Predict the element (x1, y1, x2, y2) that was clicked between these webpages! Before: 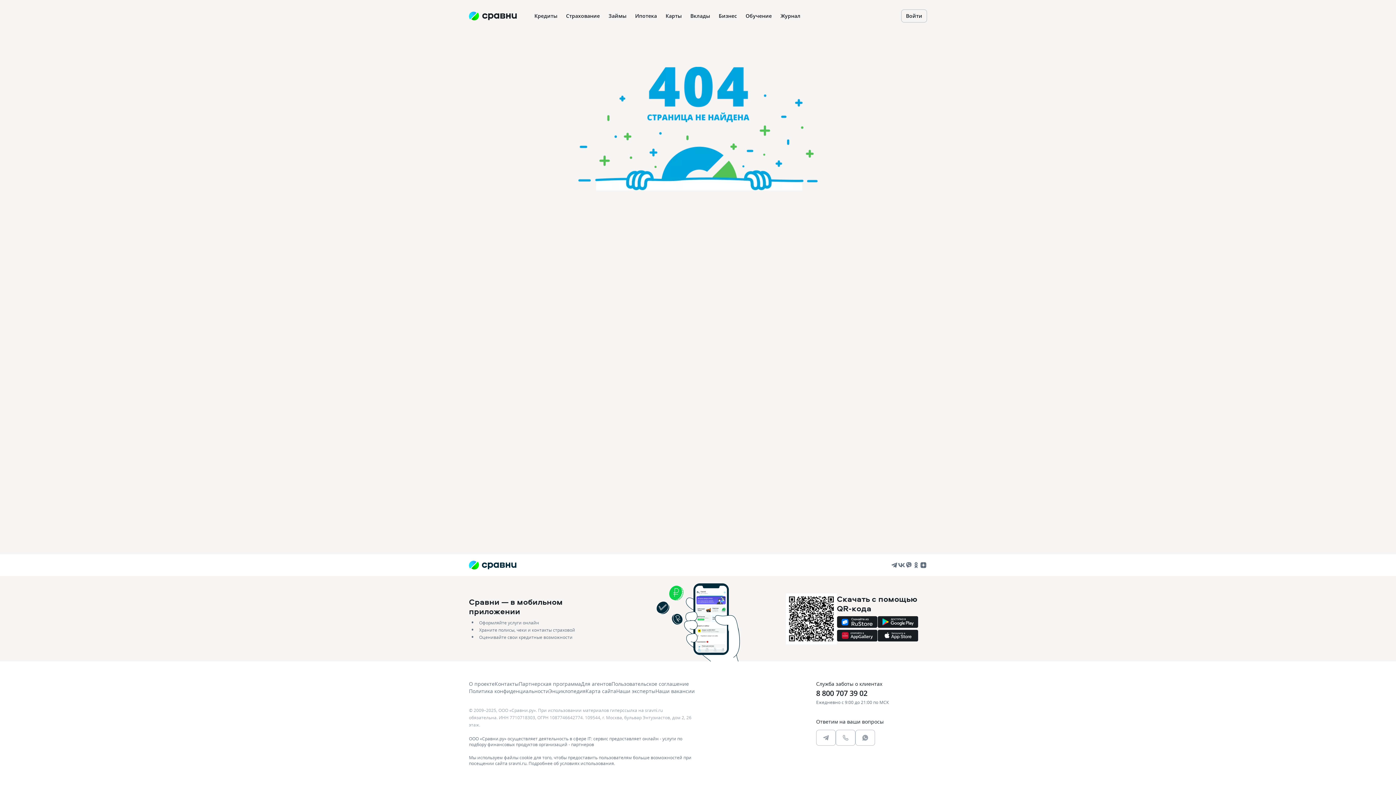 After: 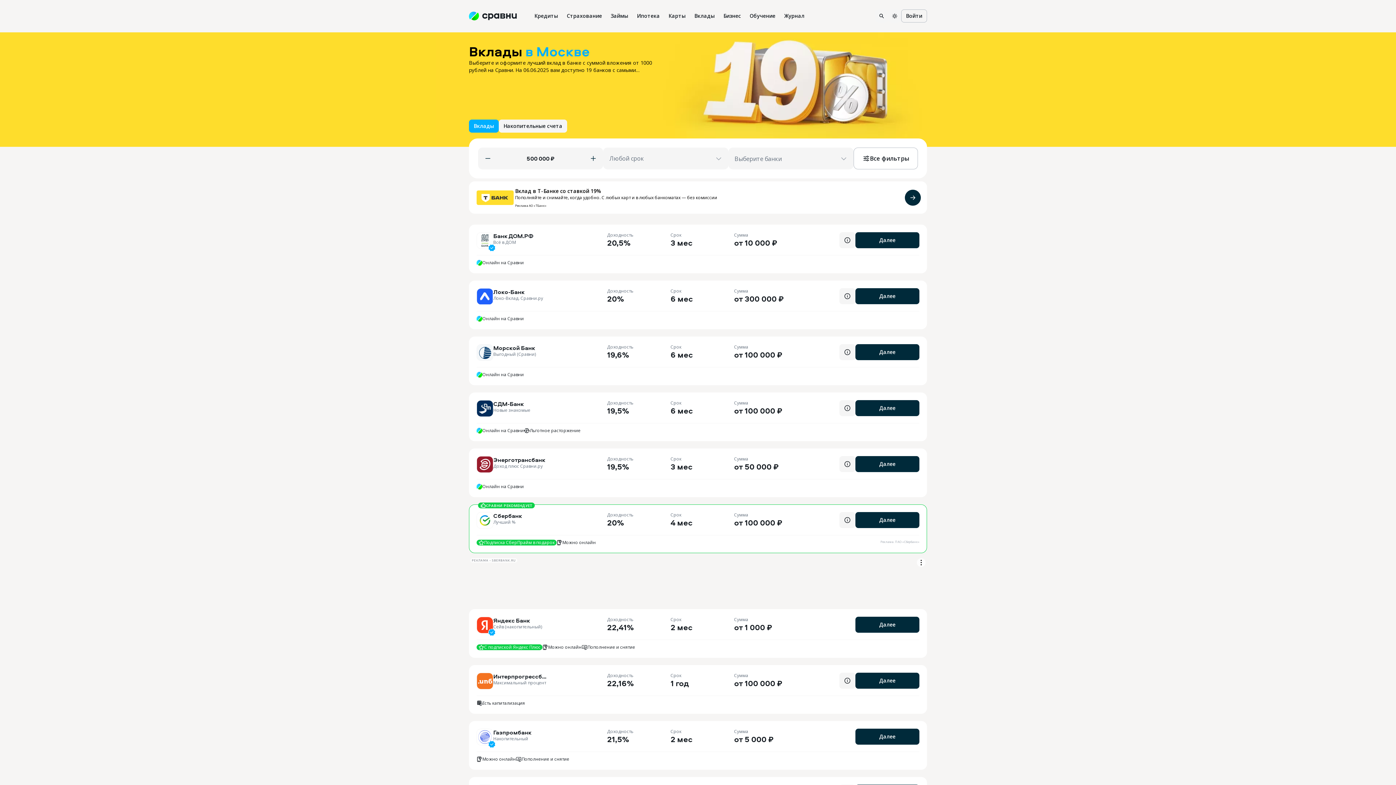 Action: label: Вклады bbox: (686, 0, 714, 32)